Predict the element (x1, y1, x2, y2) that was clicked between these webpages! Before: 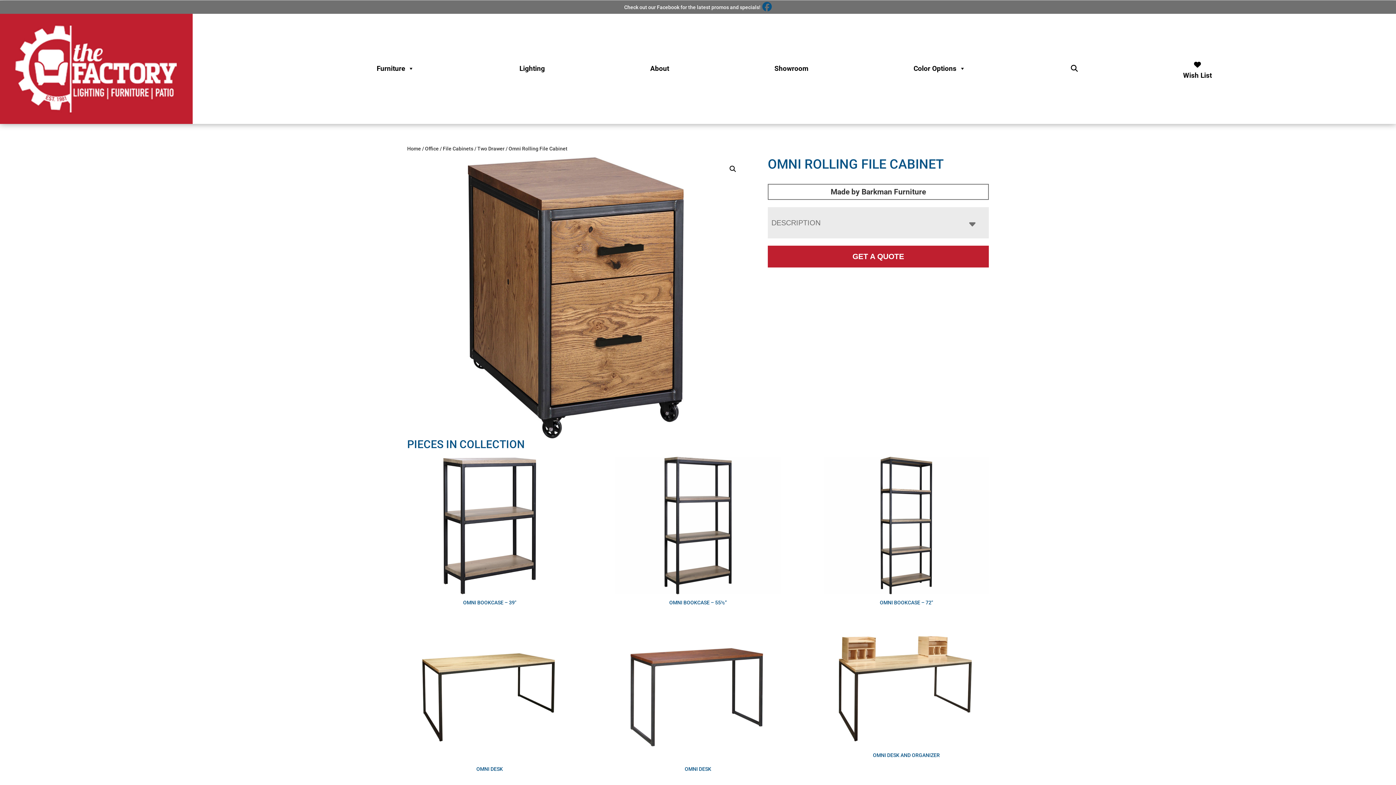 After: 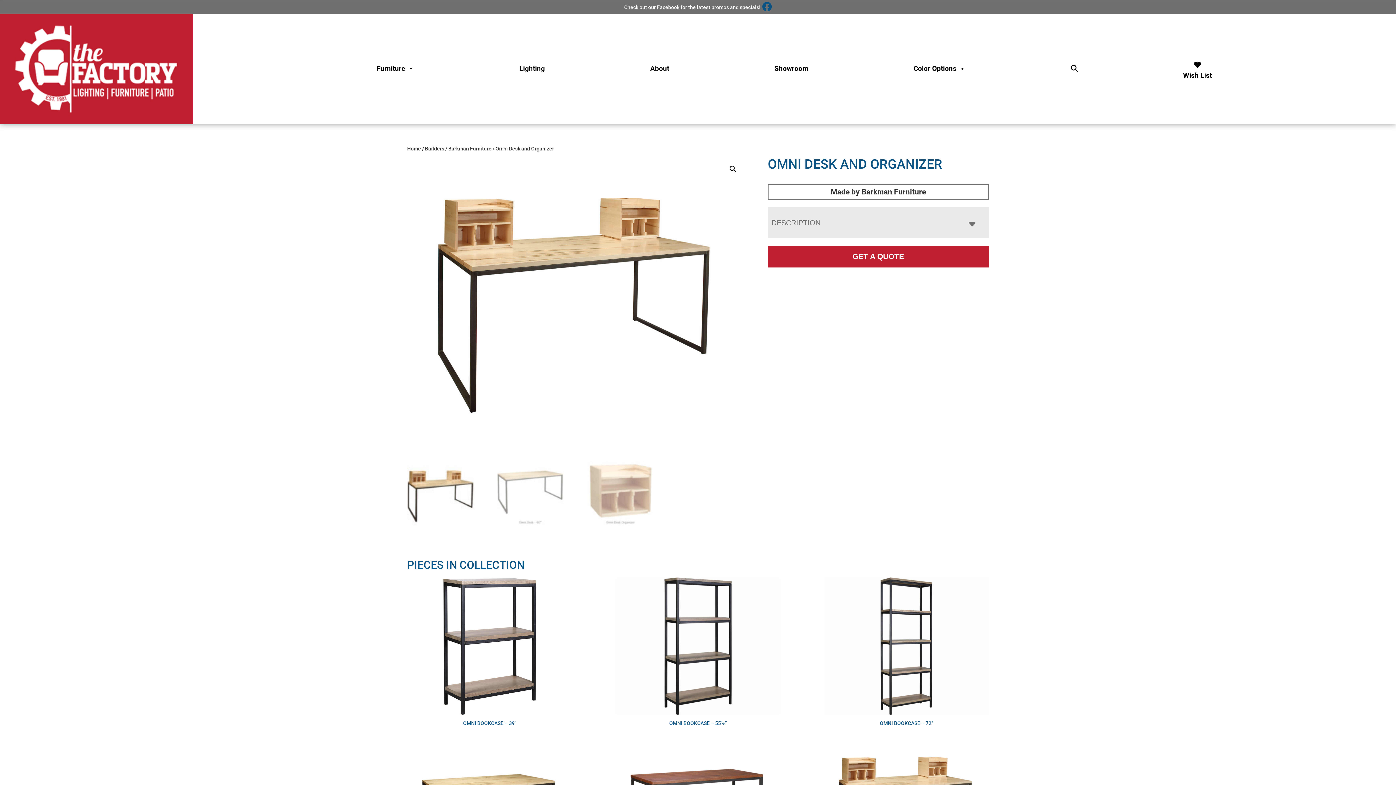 Action: bbox: (824, 623, 989, 761) label: OMNI DESK AND ORGANIZER